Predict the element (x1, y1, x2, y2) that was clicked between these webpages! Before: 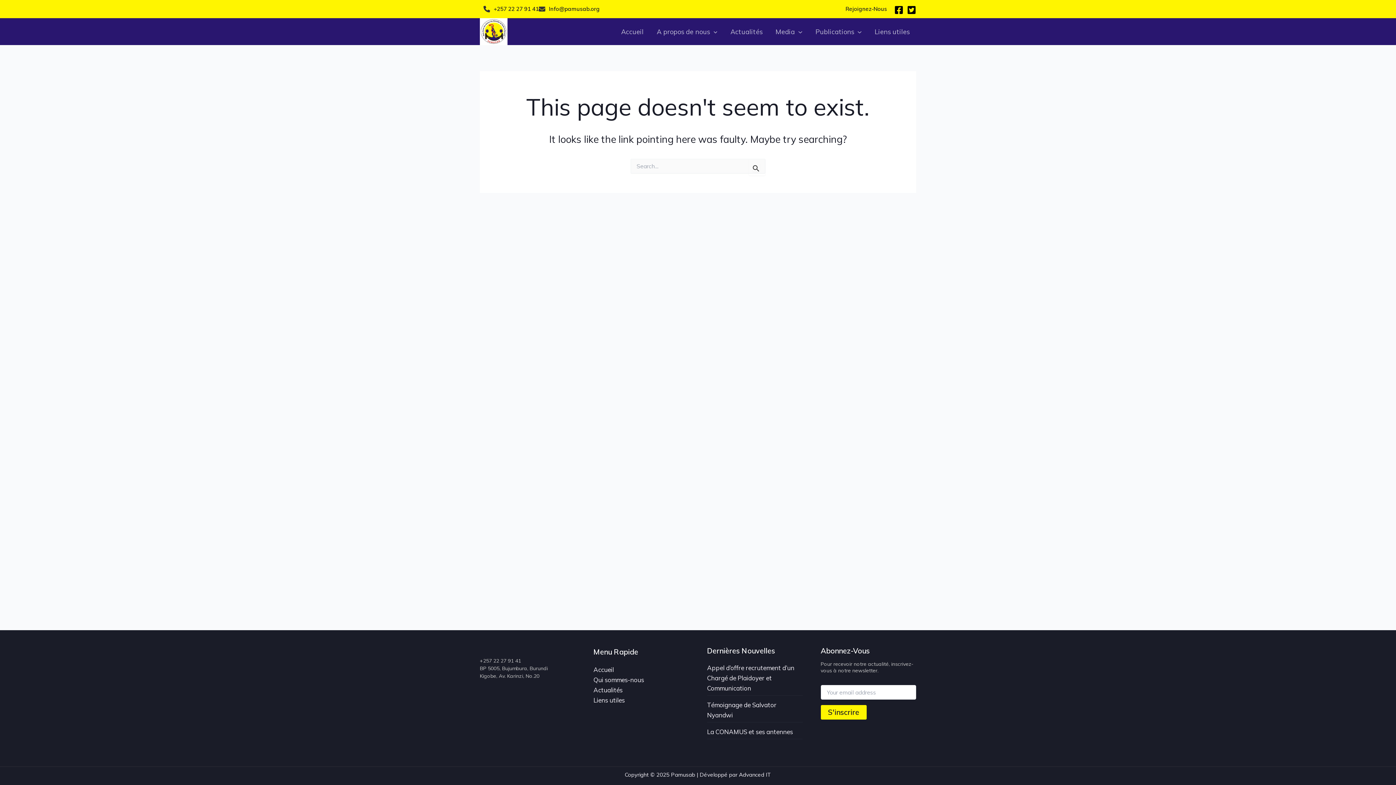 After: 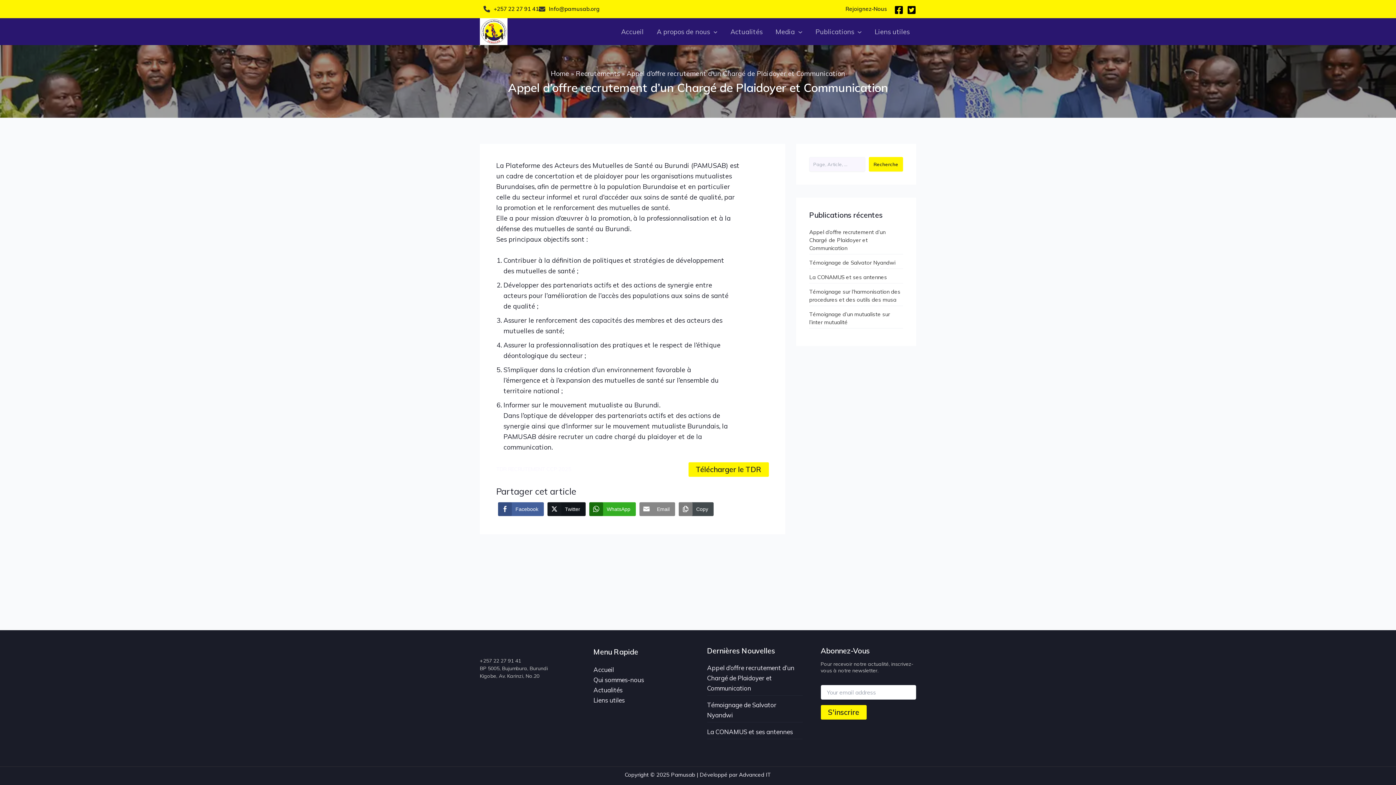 Action: bbox: (707, 664, 794, 692) label: Appel d’offre recrutement d’un Chargé de Plaidoyer et Communication